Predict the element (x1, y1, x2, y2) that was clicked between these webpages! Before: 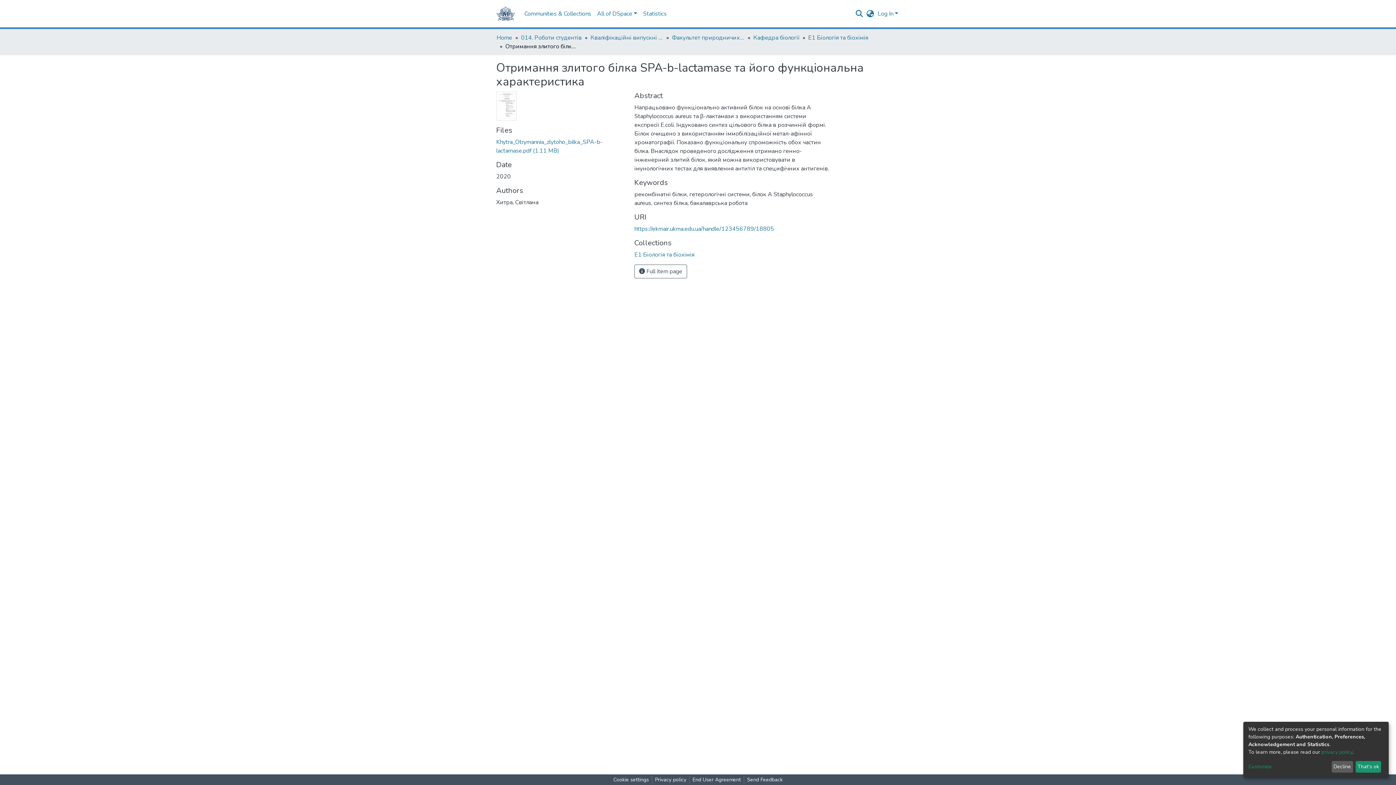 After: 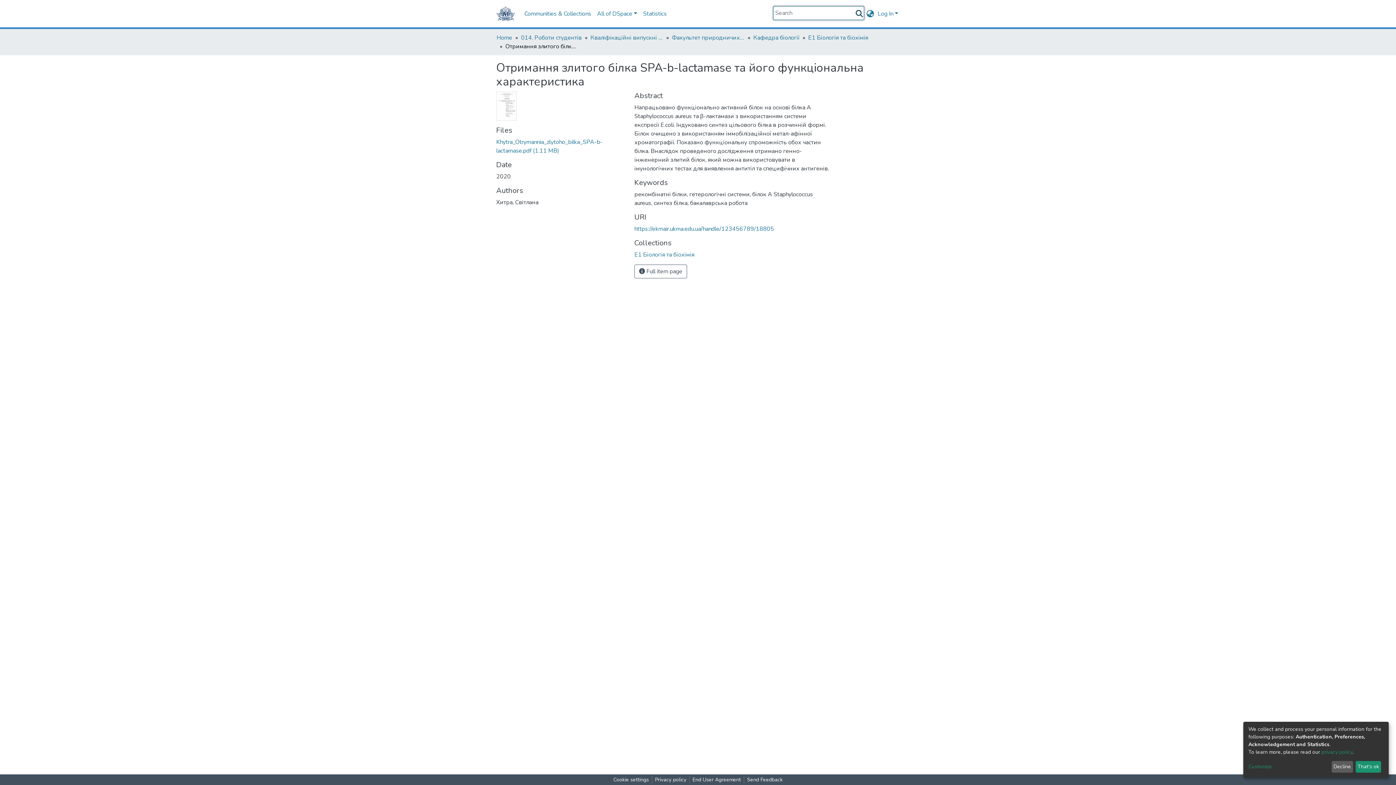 Action: label: Submit search bbox: (854, 9, 864, 18)